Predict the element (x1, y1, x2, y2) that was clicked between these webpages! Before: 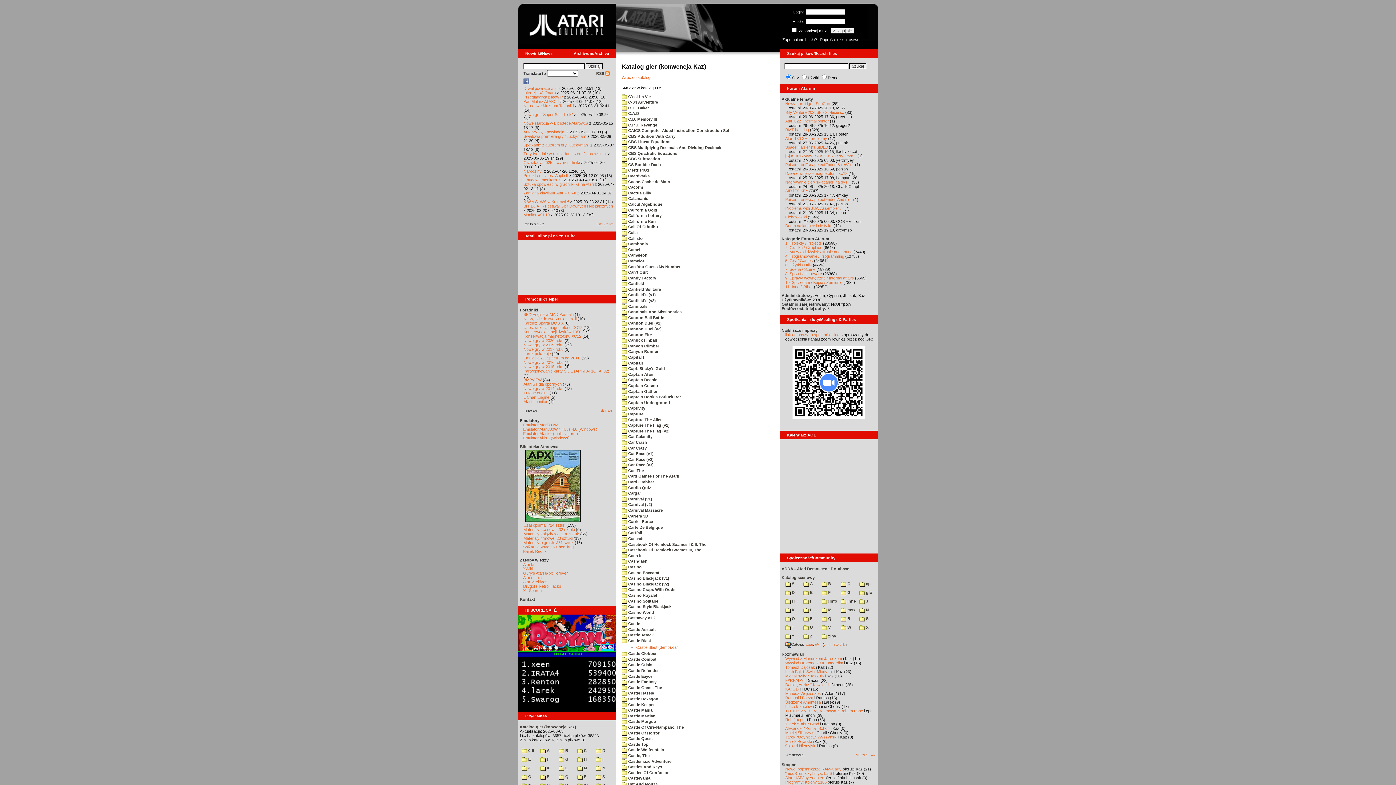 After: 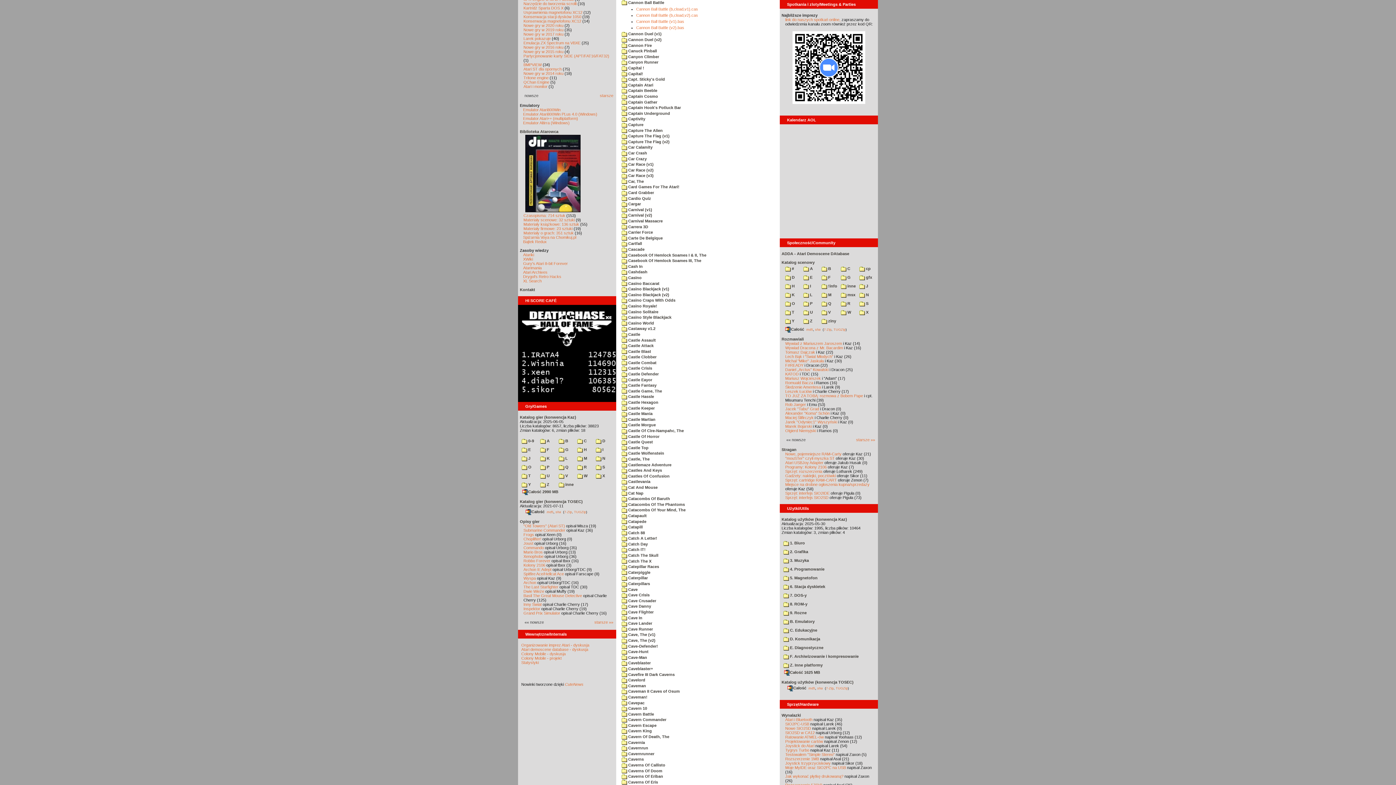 Action: bbox: (621, 315, 664, 319) label:  Cannon Ball Battle